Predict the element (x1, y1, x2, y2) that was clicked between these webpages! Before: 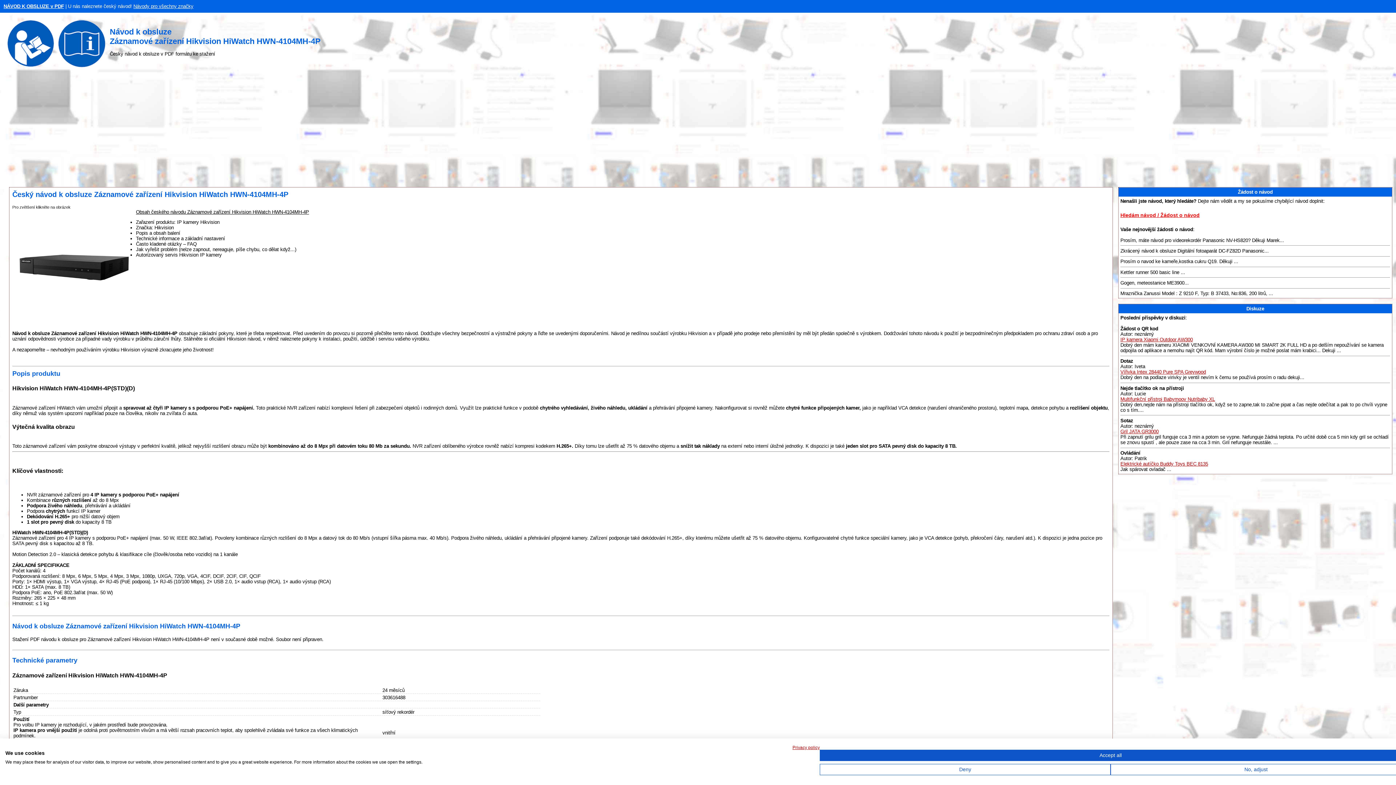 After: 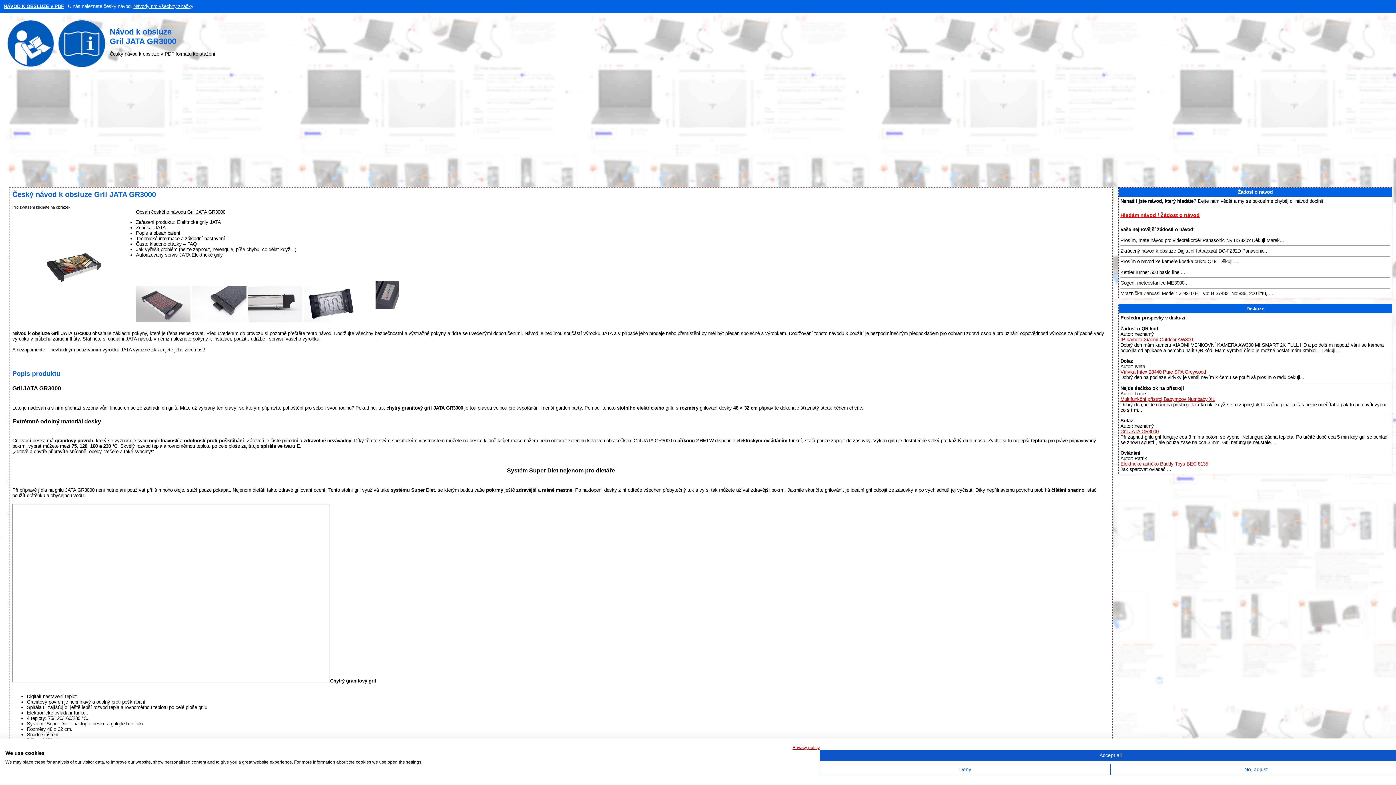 Action: bbox: (1120, 429, 1158, 434) label: Gril JATA GR3000